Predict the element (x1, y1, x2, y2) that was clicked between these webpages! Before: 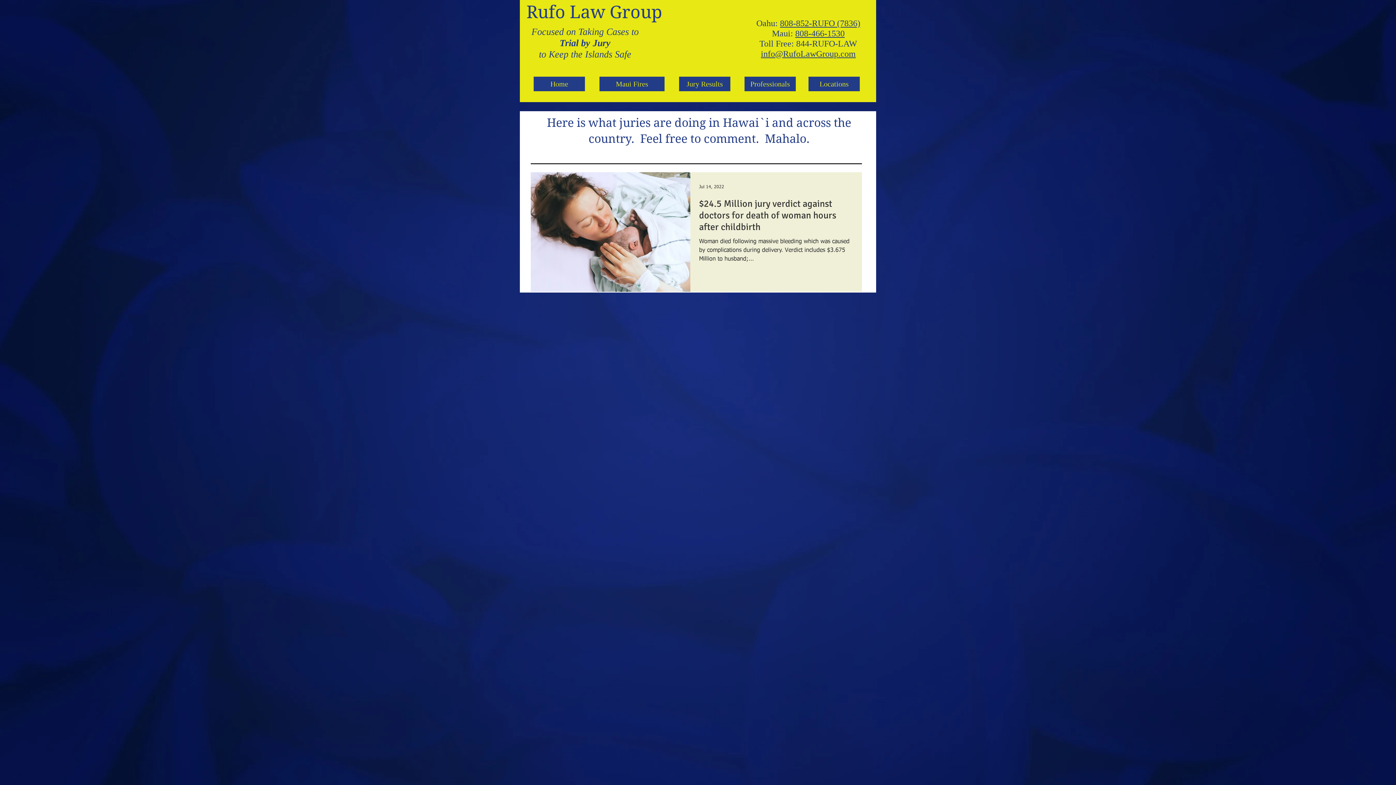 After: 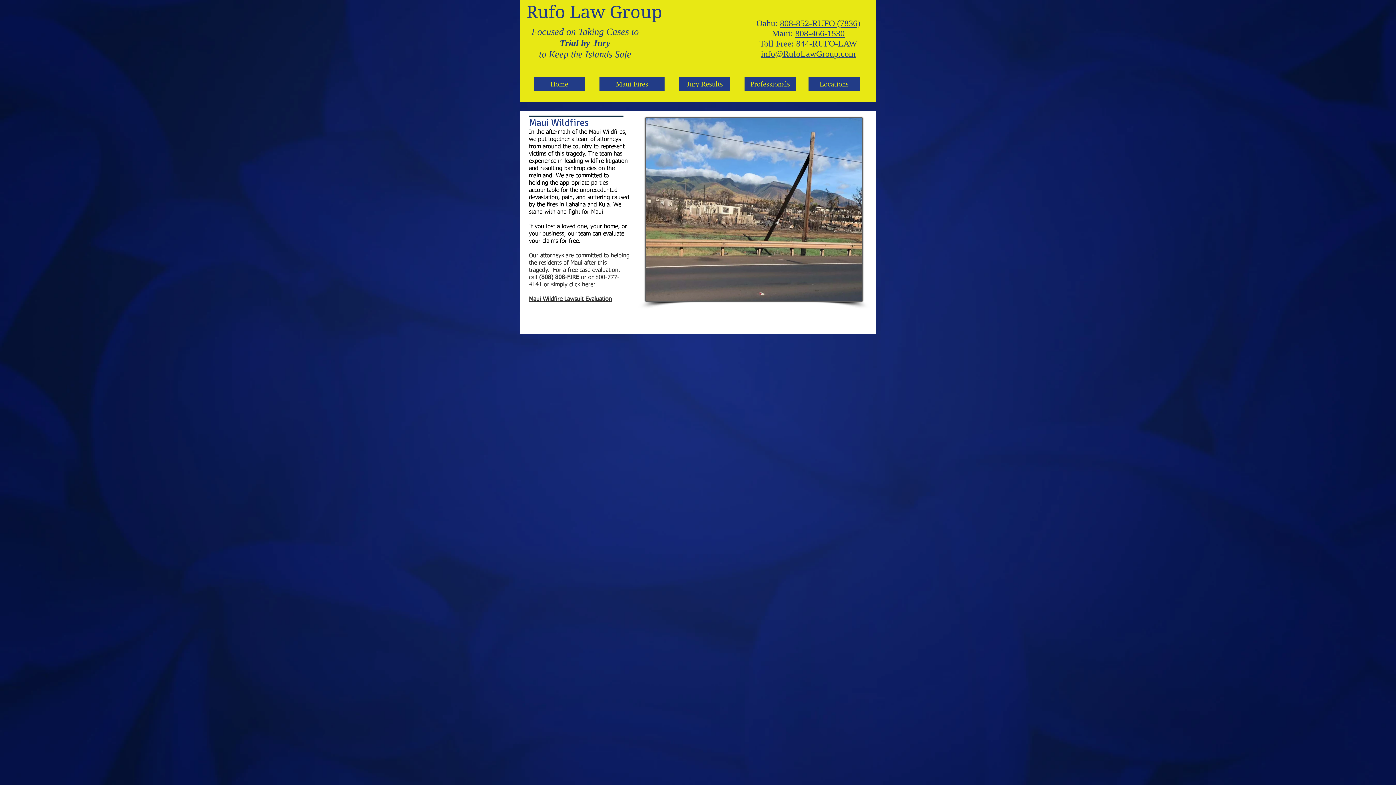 Action: label: Maui Fires bbox: (599, 76, 664, 91)